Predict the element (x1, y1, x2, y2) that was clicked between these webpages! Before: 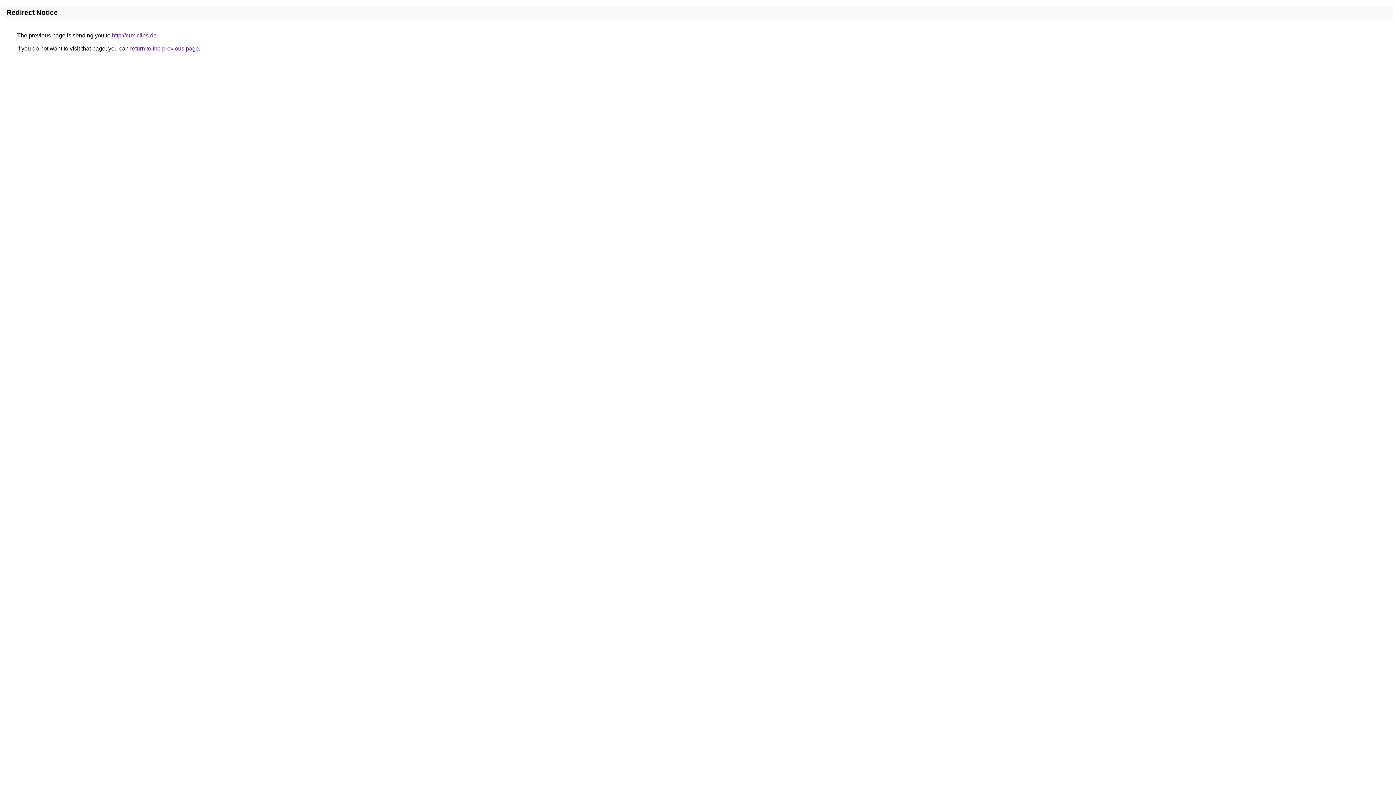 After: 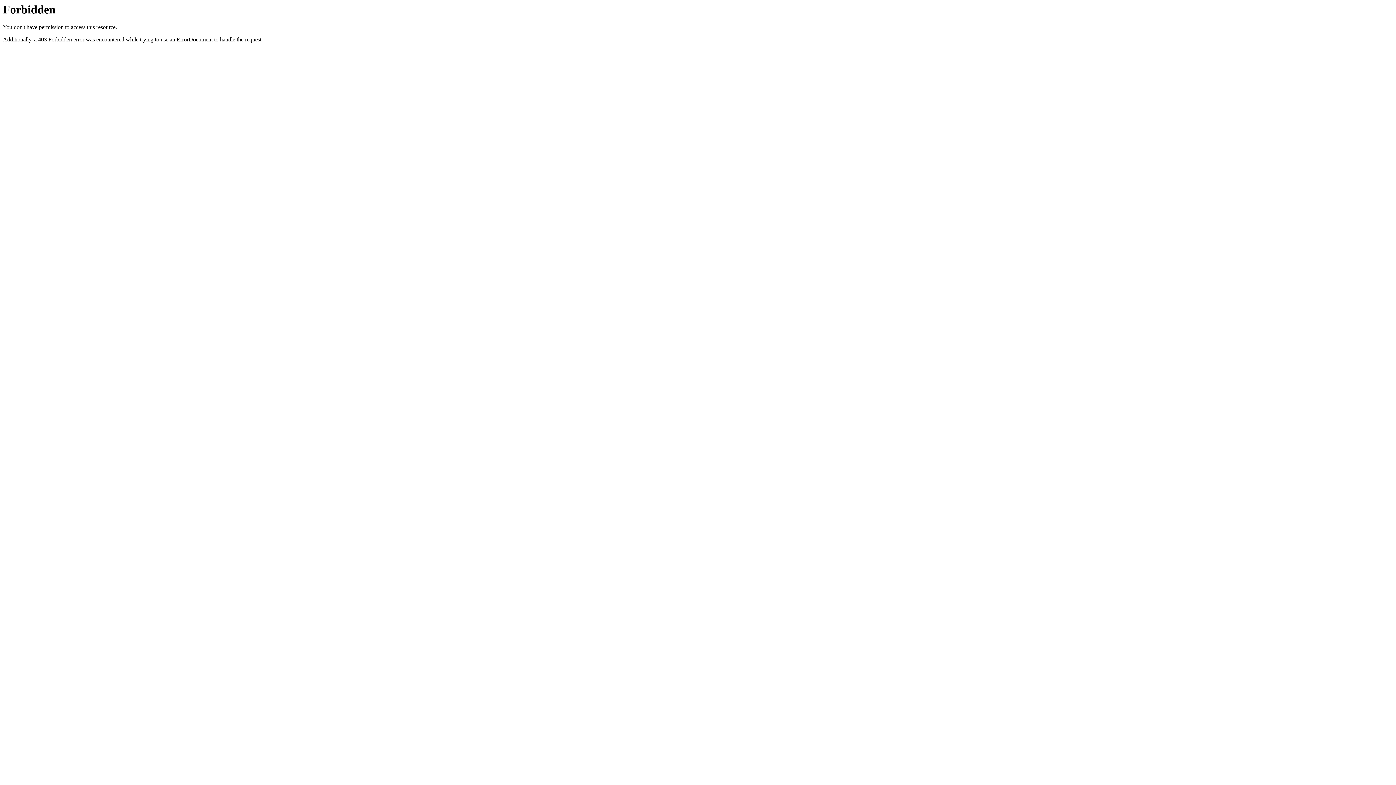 Action: bbox: (112, 32, 156, 38) label: http://cux-clips.de